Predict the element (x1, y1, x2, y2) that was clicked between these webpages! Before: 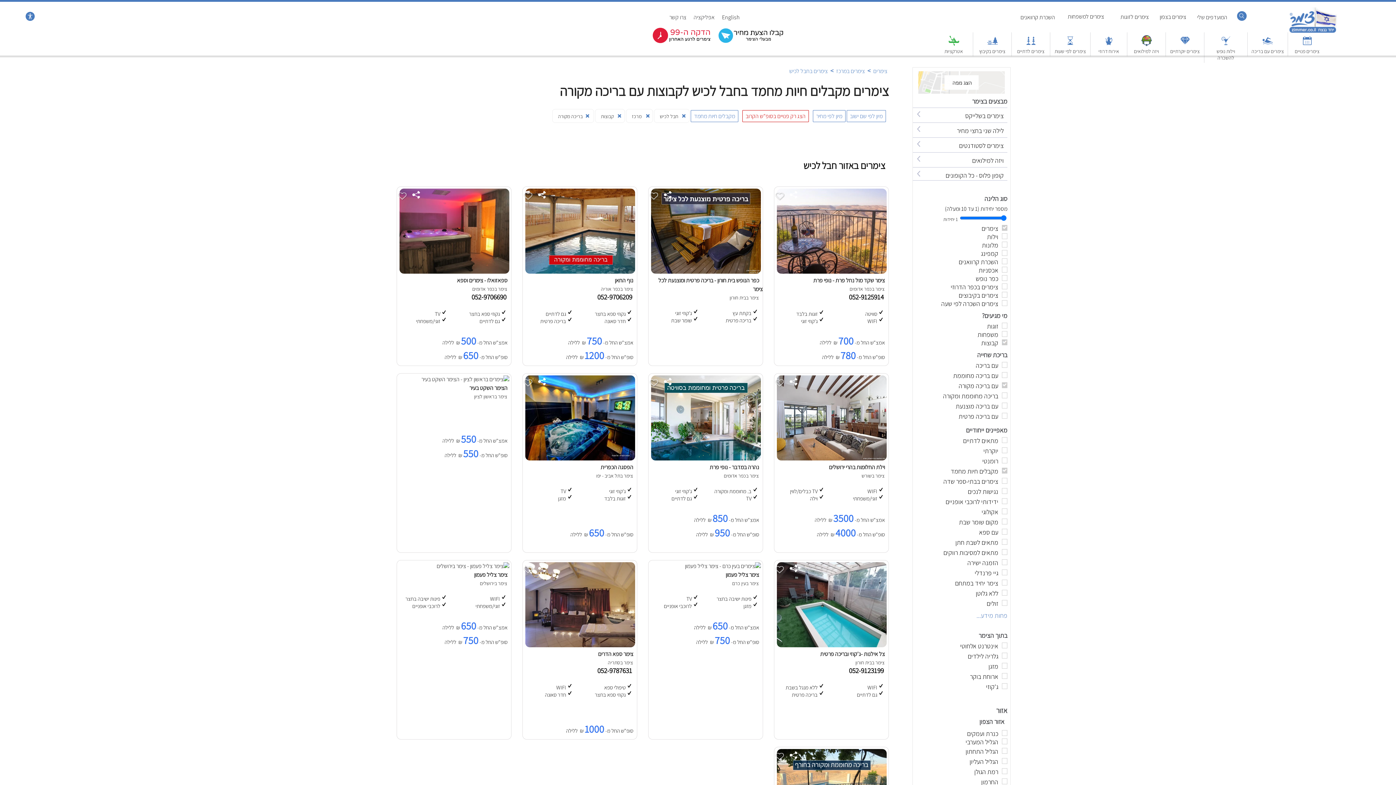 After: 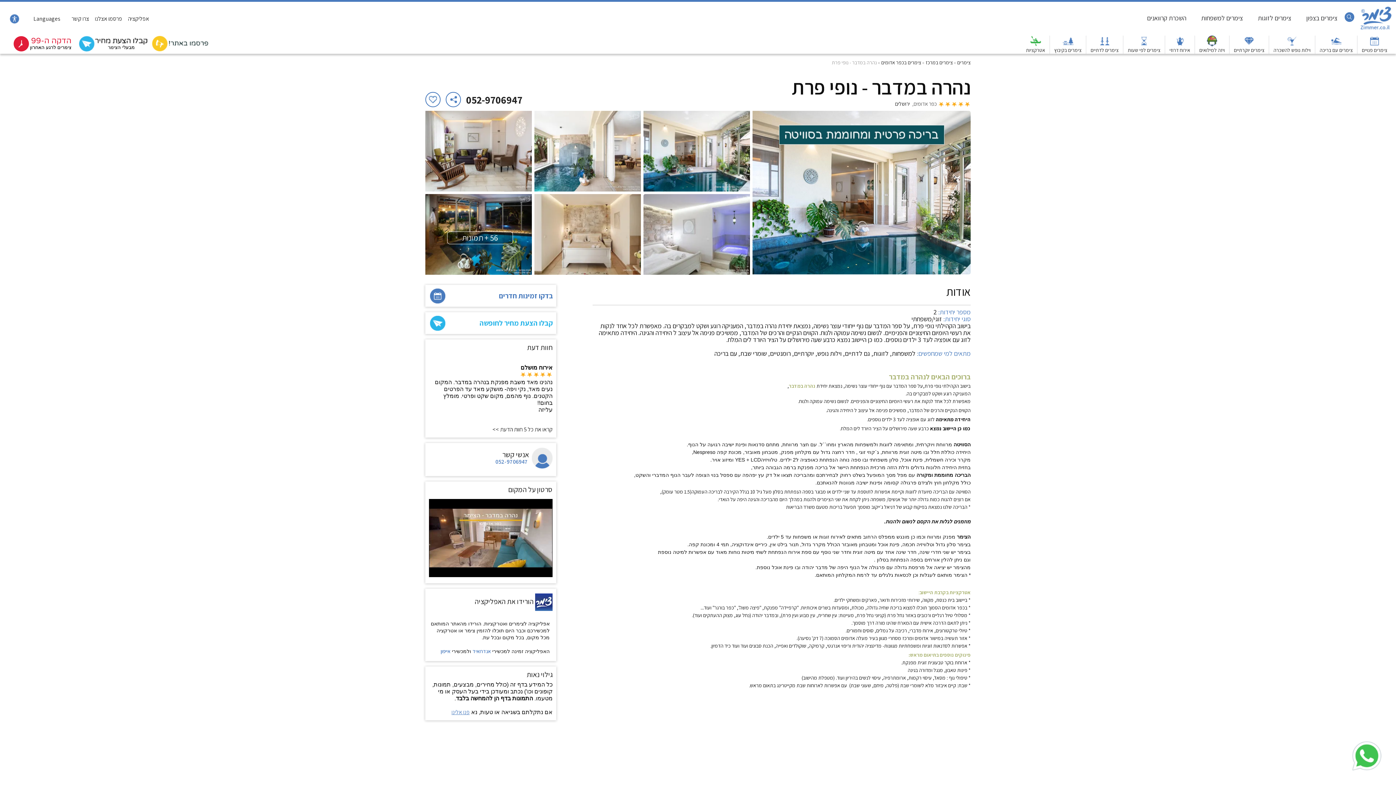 Action: bbox: (649, 454, 762, 462)